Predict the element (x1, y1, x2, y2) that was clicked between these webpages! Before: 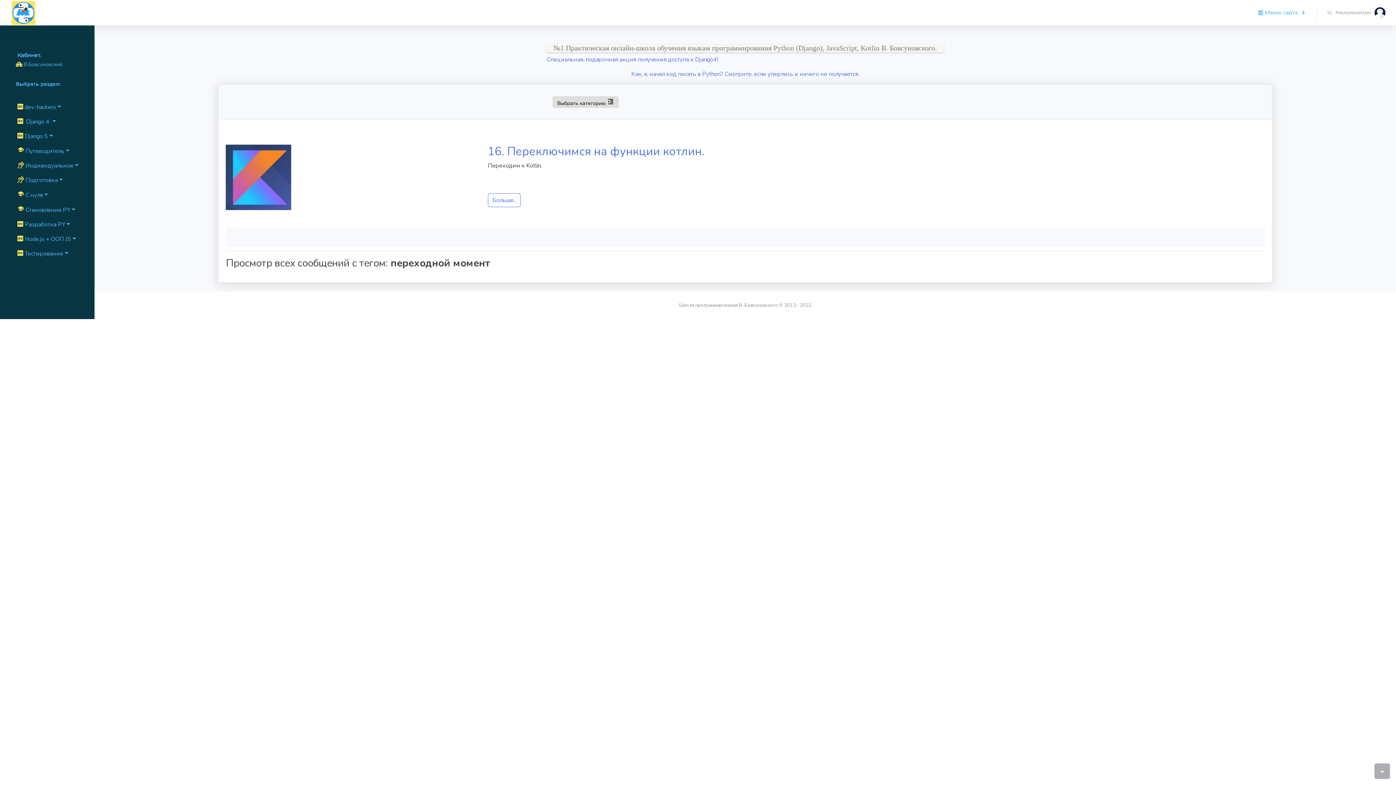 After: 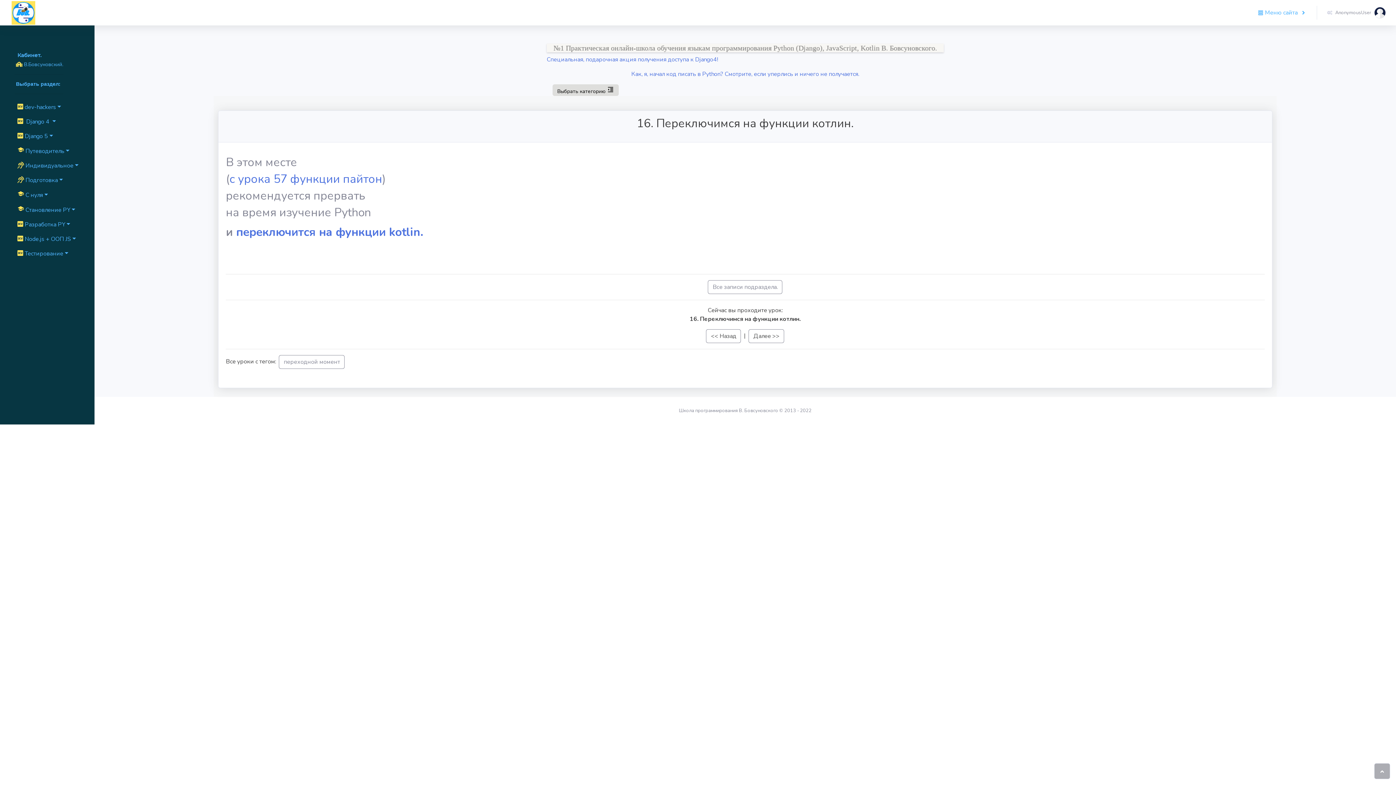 Action: label: 16. Переключимся на функции котлин. bbox: (487, 144, 1264, 158)